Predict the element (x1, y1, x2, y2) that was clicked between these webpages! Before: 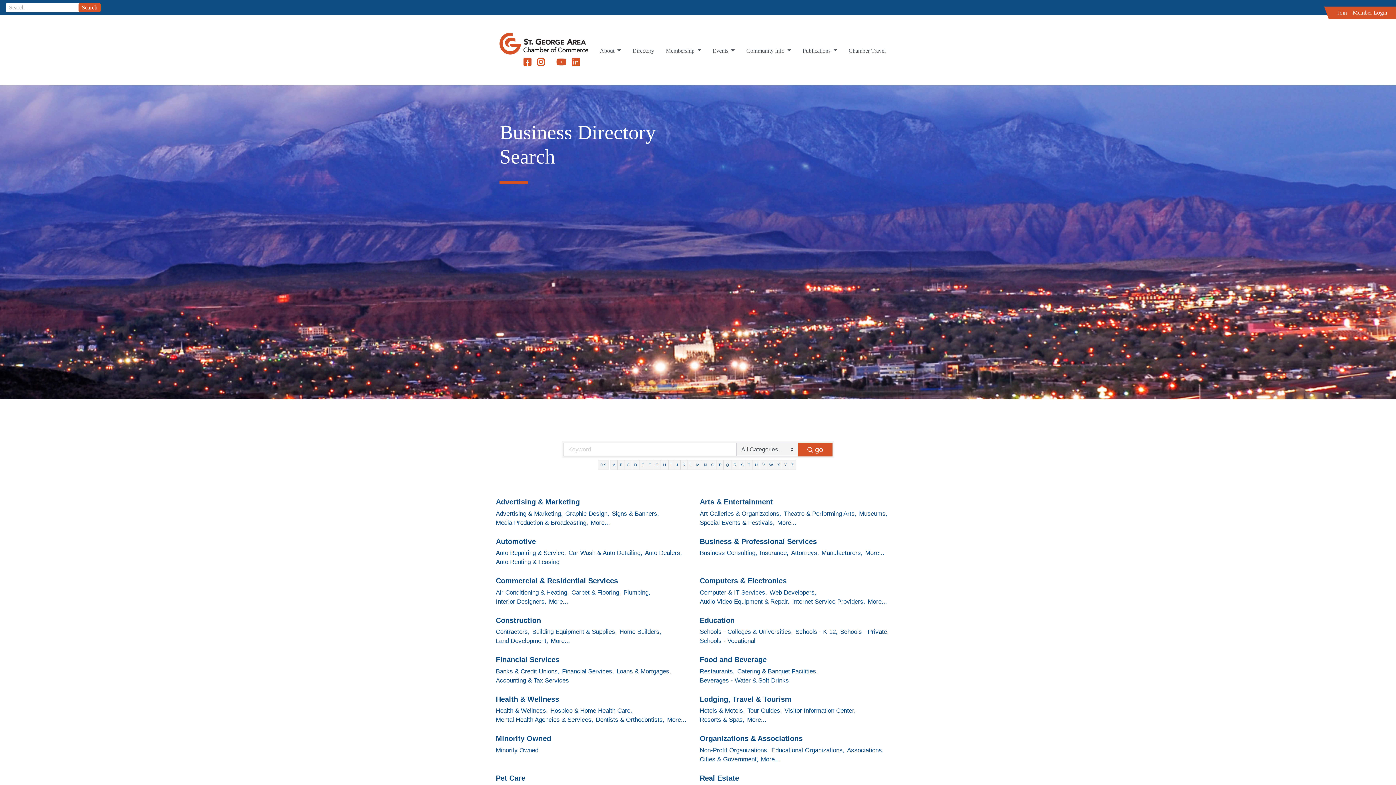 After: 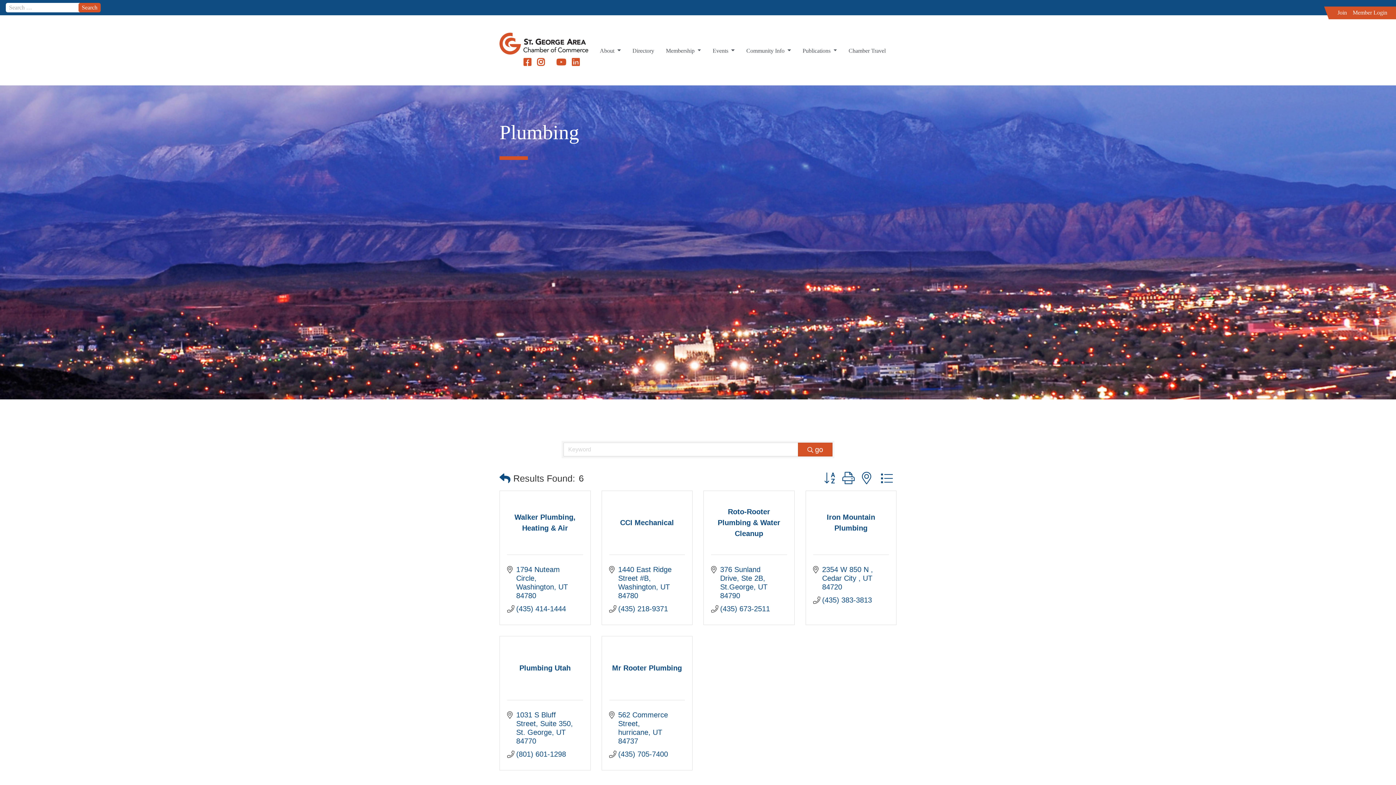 Action: bbox: (623, 588, 650, 597) label: Plumbing,